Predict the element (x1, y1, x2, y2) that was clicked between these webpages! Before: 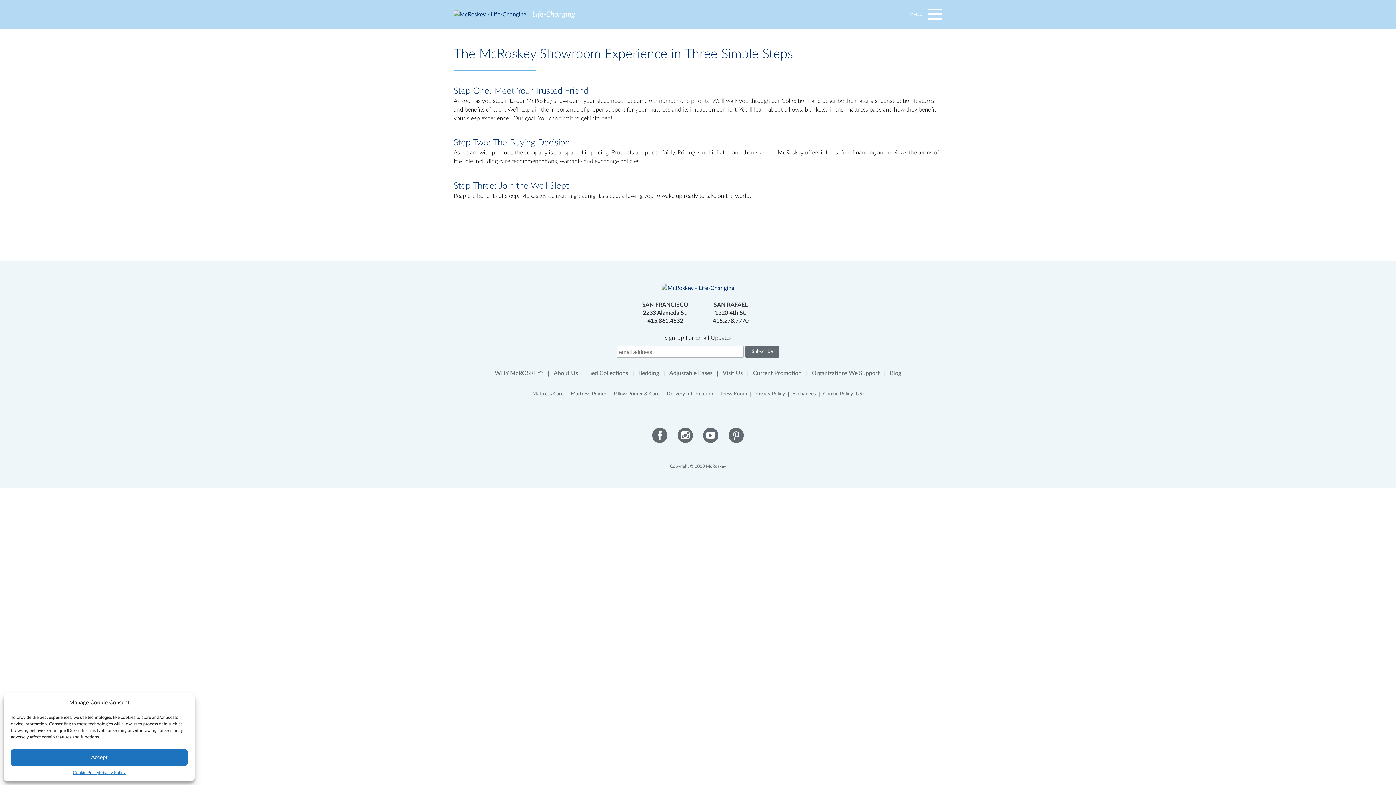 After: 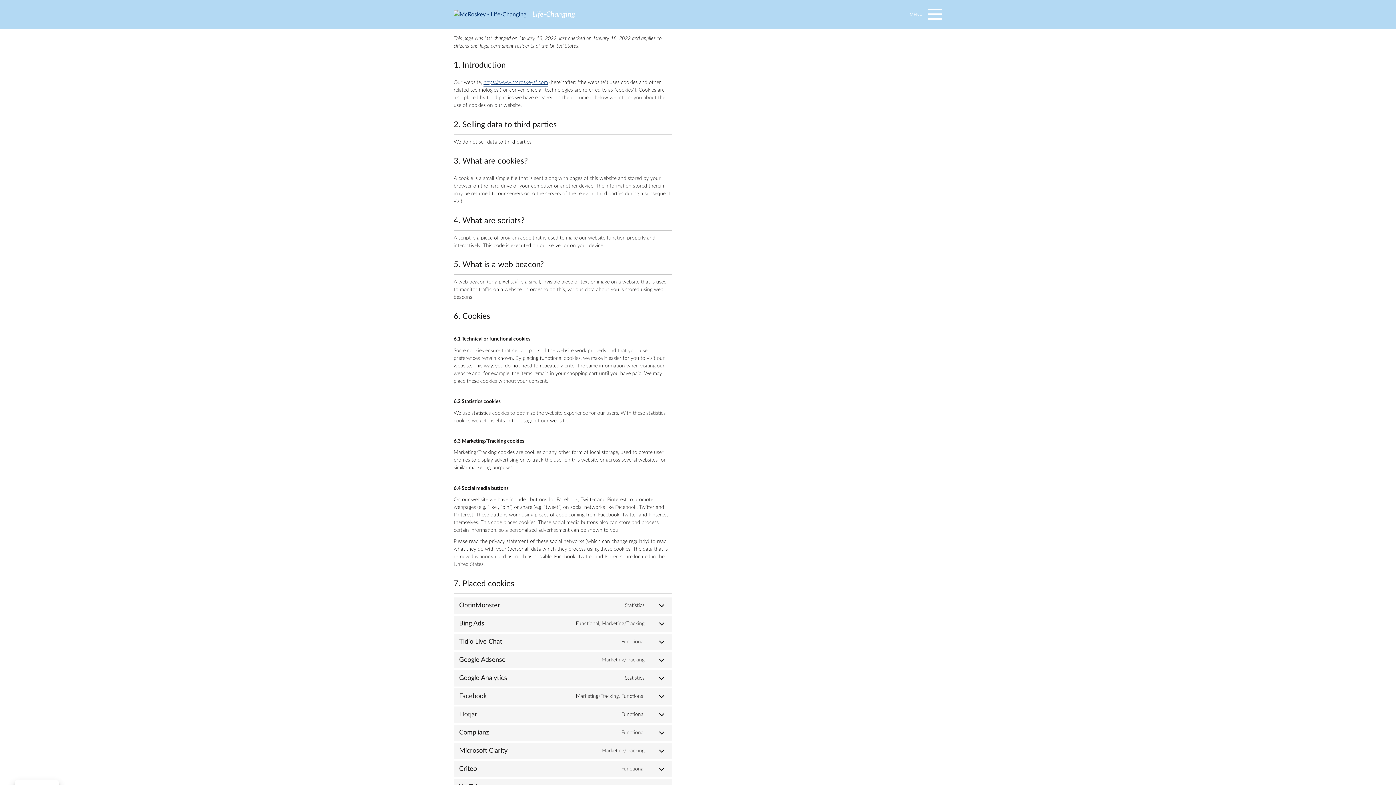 Action: bbox: (72, 769, 99, 776) label: Cookie Policy